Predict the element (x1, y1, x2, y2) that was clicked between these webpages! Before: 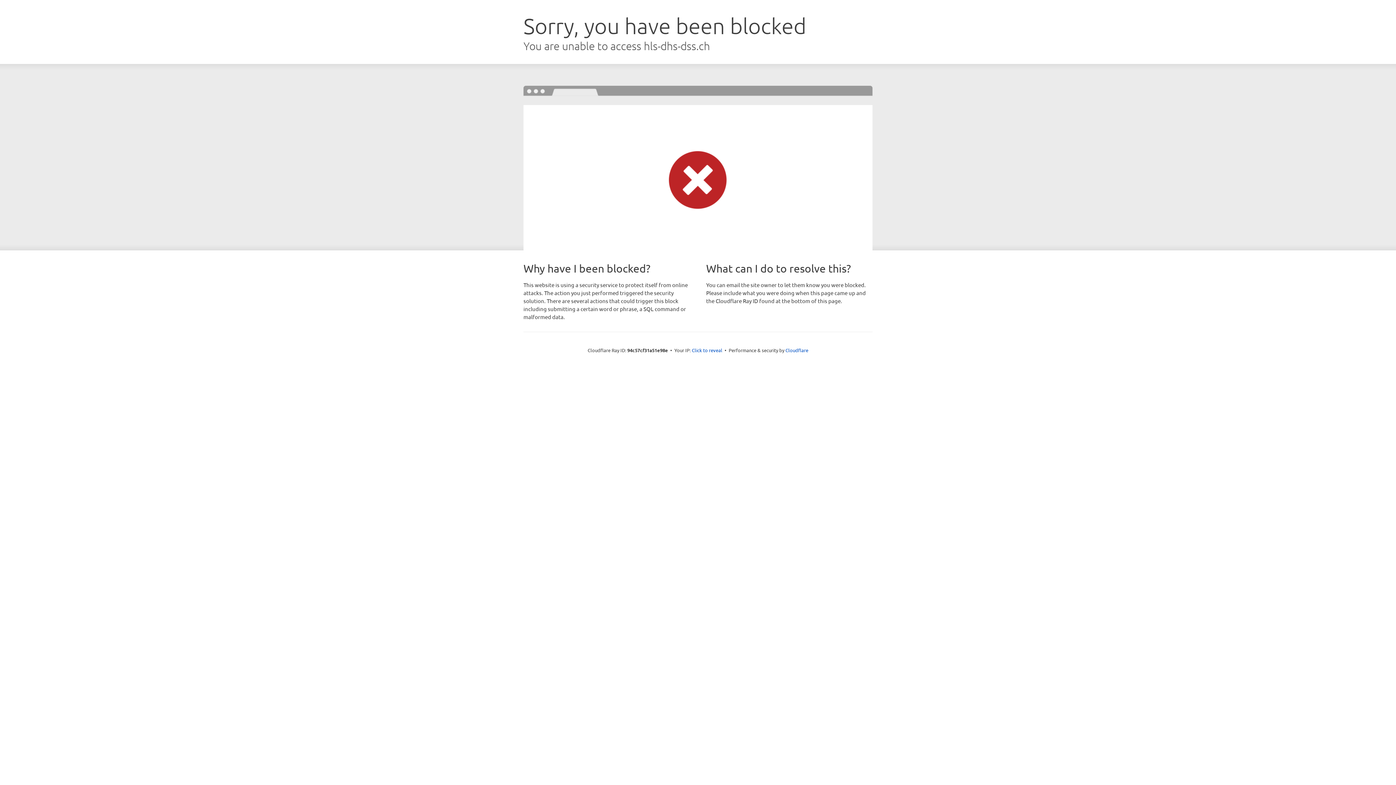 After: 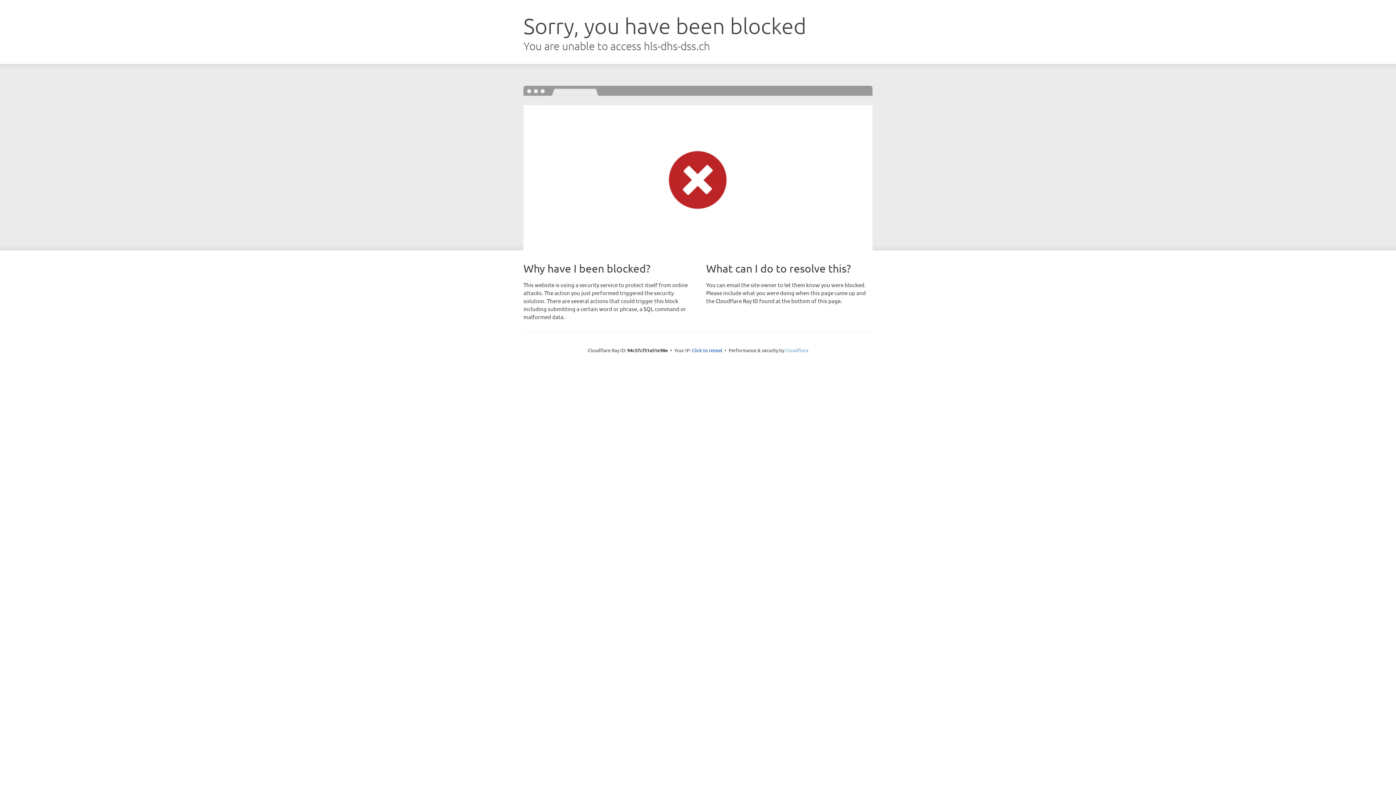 Action: label: Cloudflare bbox: (785, 347, 808, 353)